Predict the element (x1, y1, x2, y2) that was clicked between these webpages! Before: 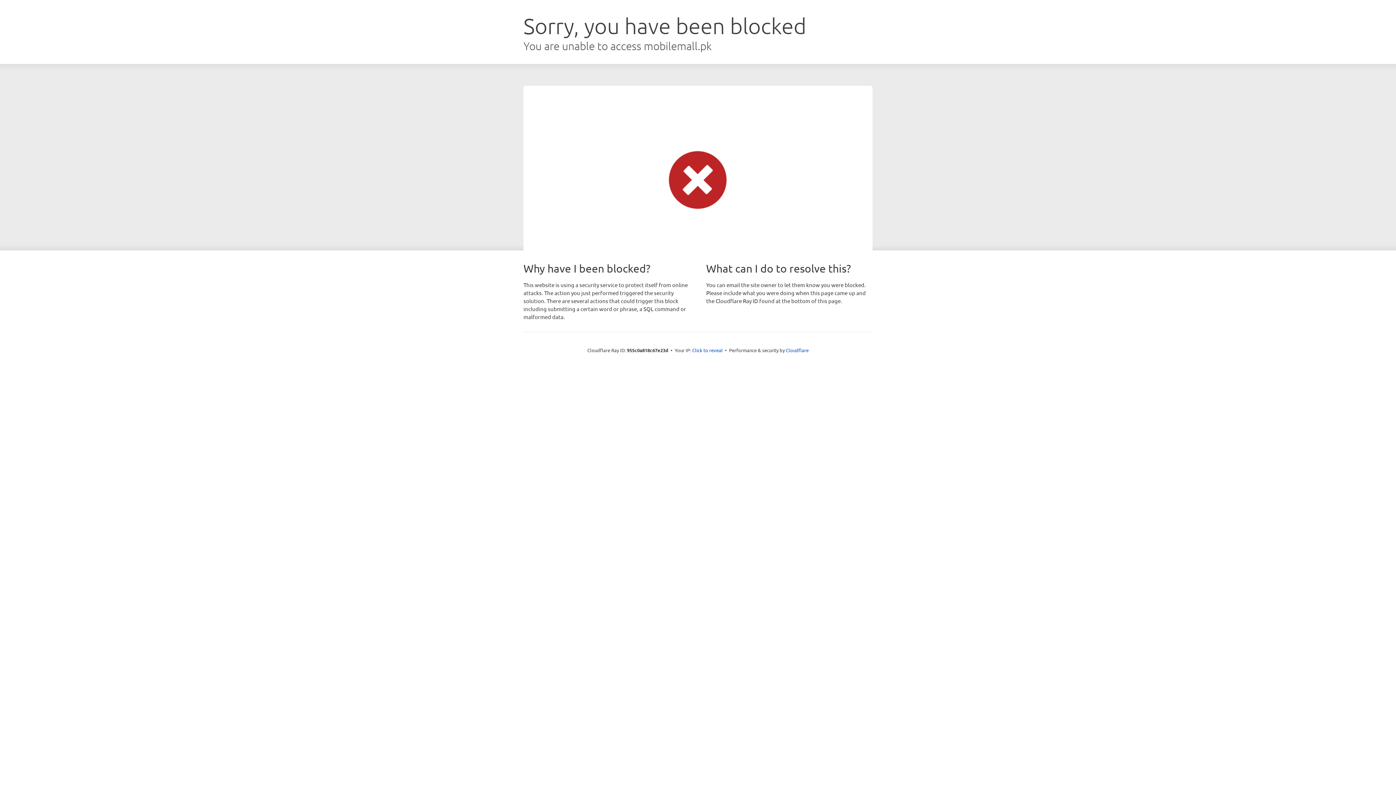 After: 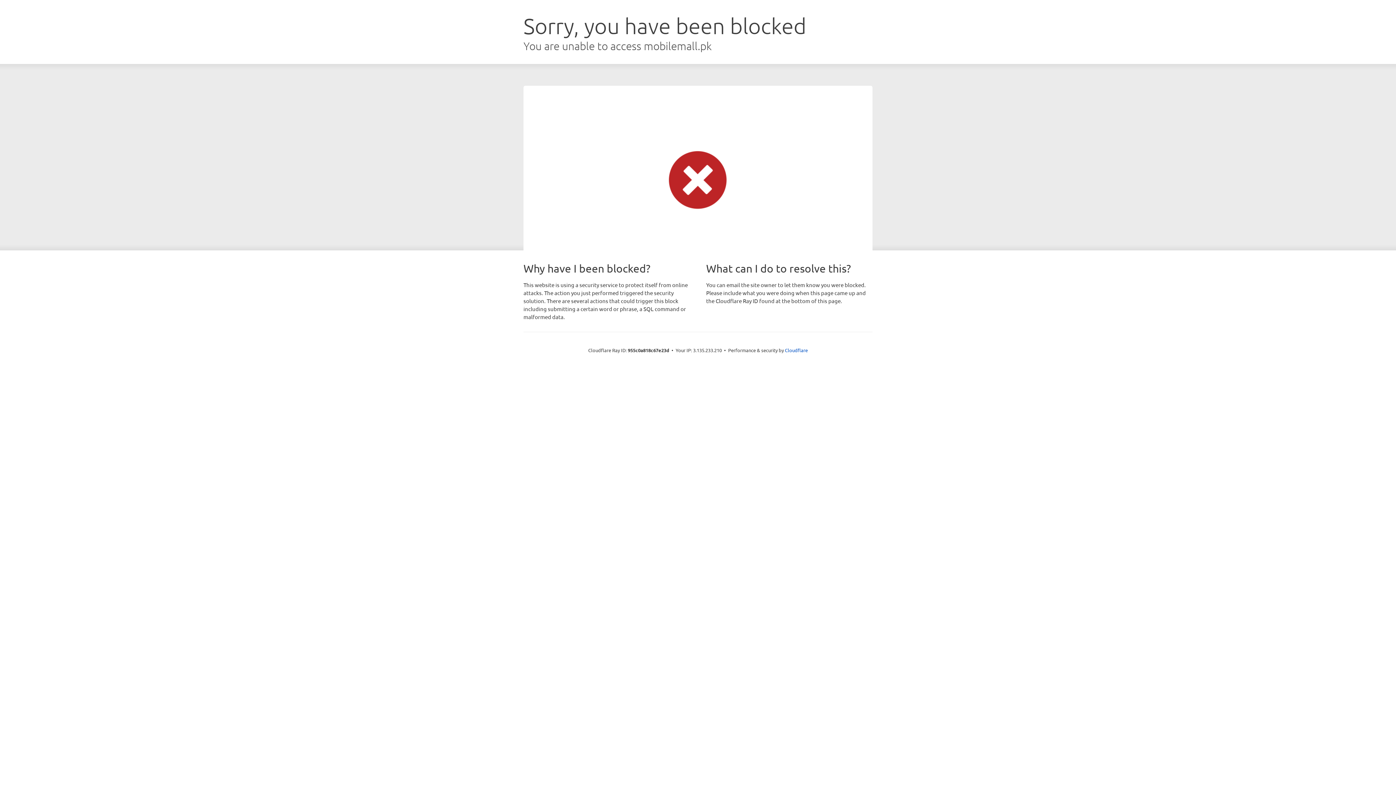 Action: bbox: (692, 346, 722, 353) label: Click to reveal